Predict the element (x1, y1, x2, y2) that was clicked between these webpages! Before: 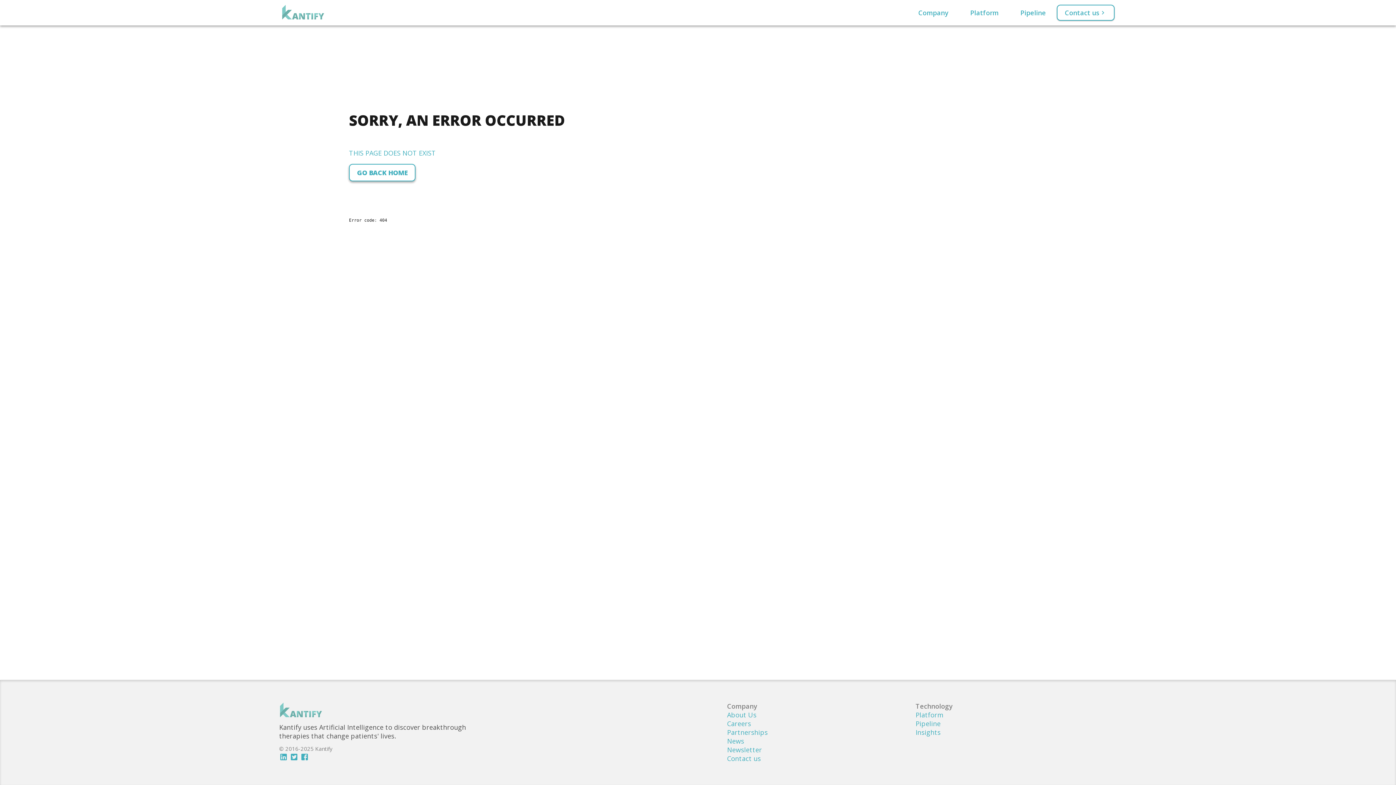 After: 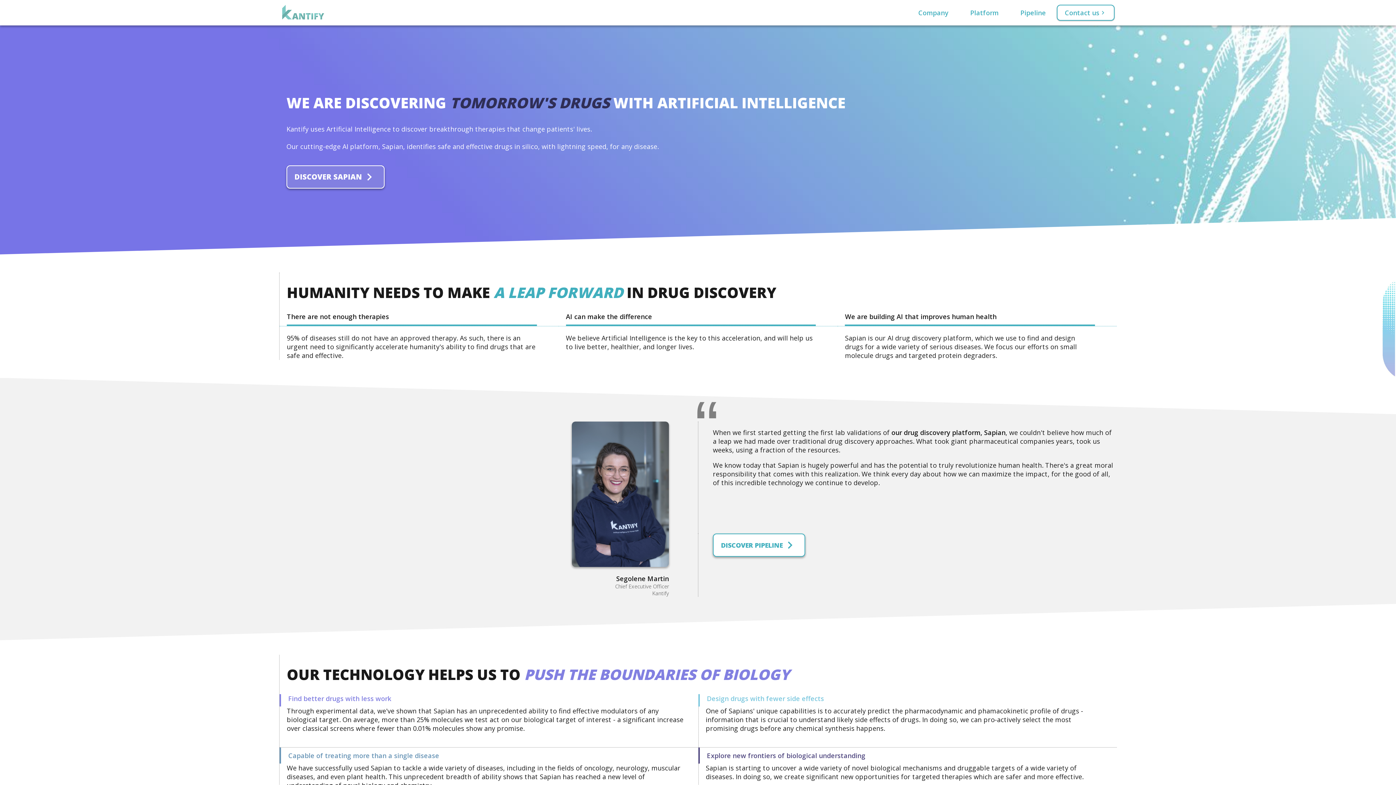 Action: bbox: (349, 164, 415, 181) label: GO BACK HOME